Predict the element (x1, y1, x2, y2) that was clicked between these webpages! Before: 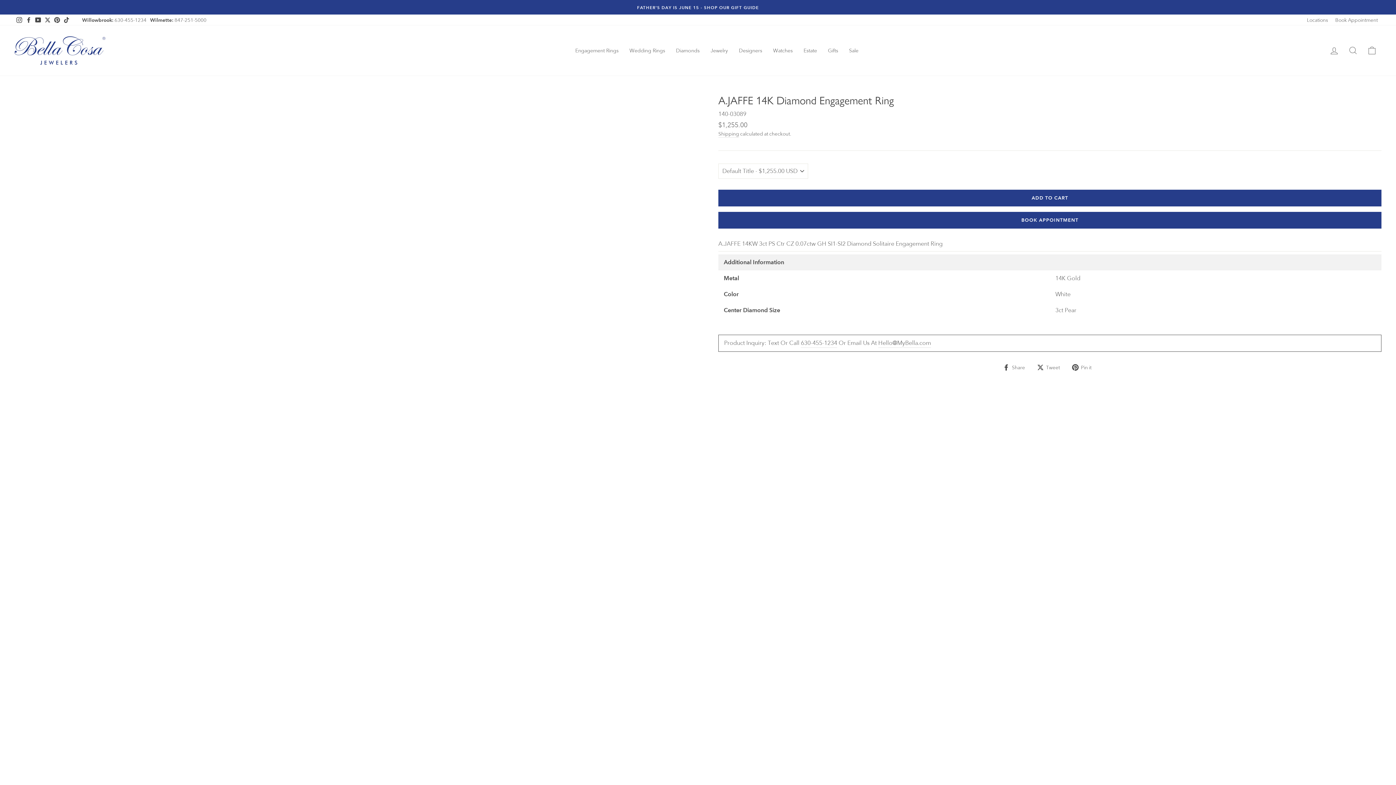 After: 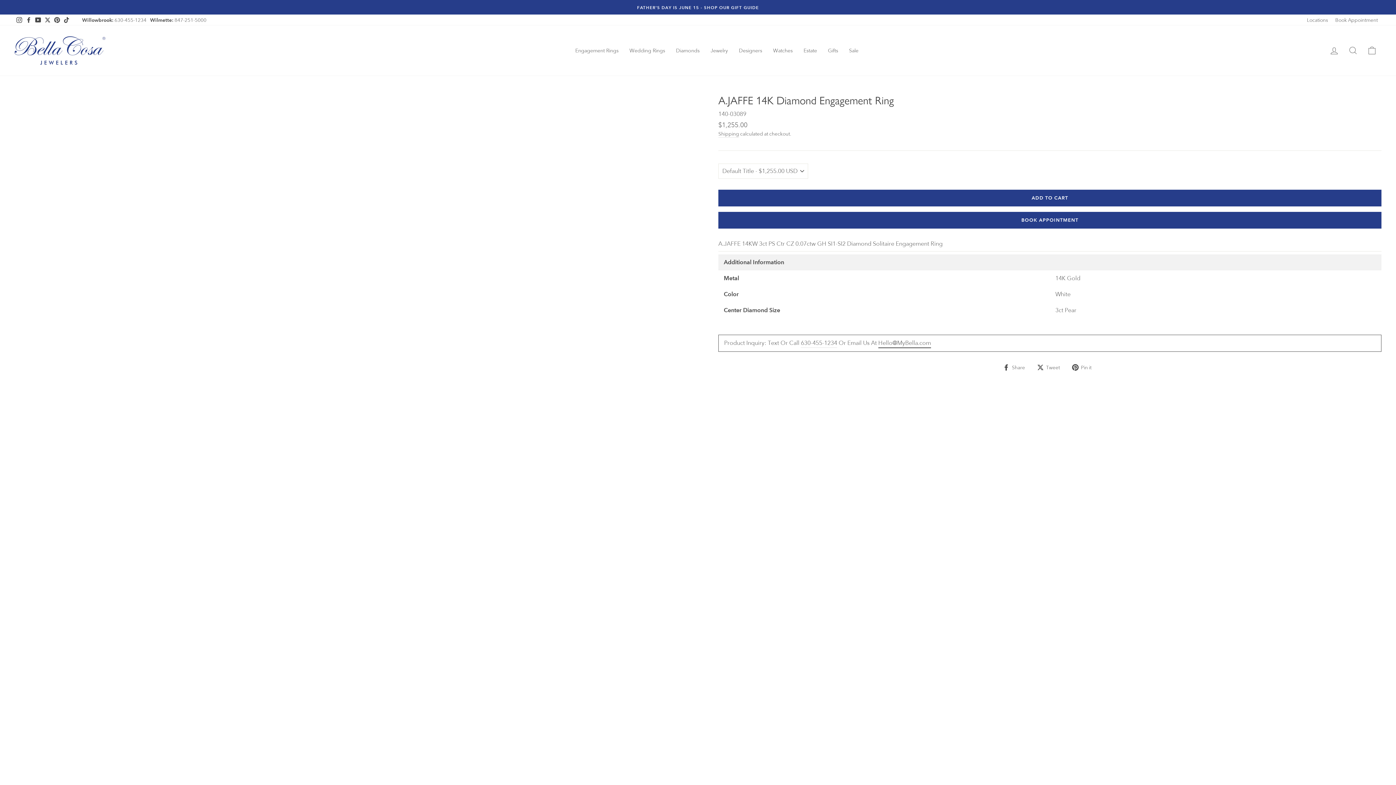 Action: label: Hello@MyBella.com bbox: (878, 338, 931, 348)